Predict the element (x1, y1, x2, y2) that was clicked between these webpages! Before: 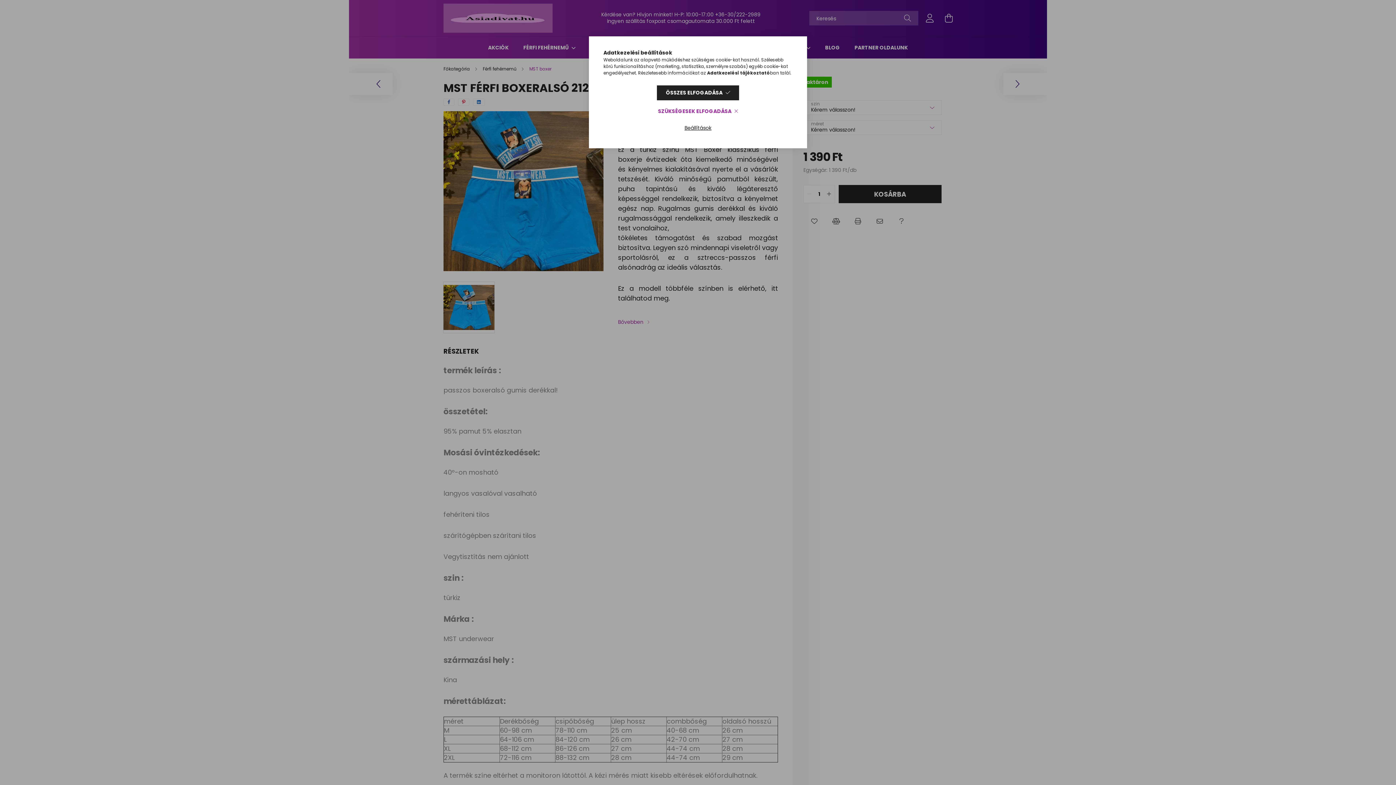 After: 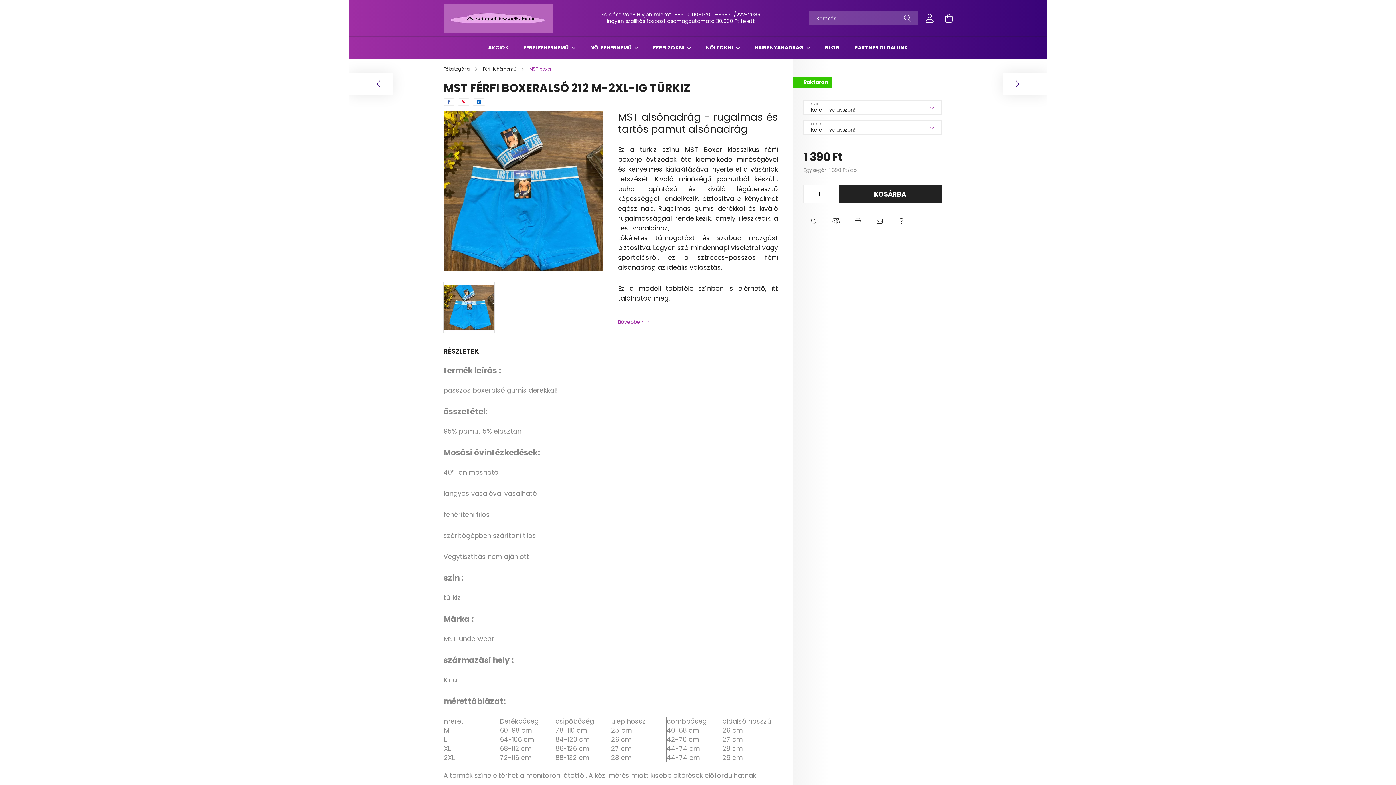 Action: label: SZÜKSÉGESEK ELFOGADÁSA bbox: (649, 104, 747, 118)